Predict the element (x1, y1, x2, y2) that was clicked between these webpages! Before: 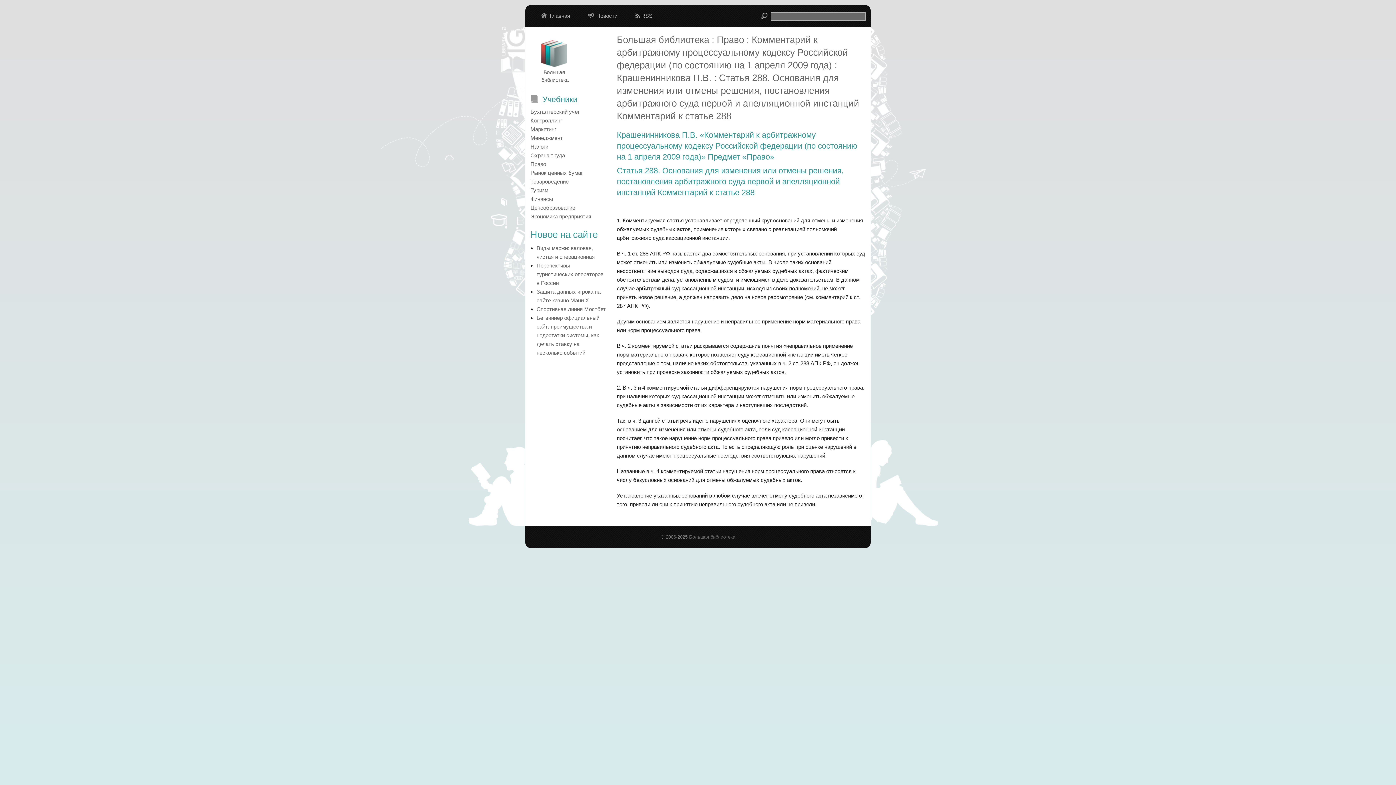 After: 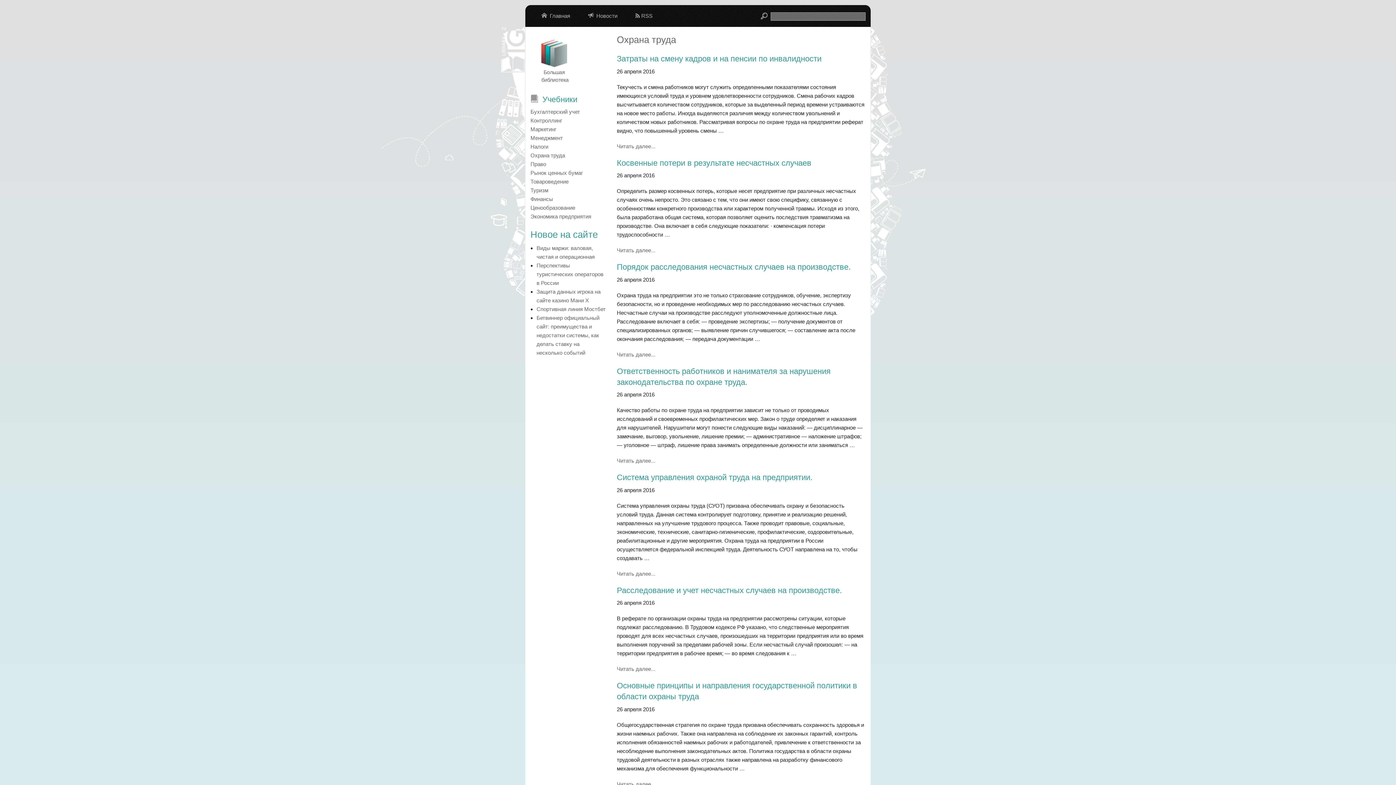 Action: bbox: (530, 152, 565, 158) label: Охрана труда